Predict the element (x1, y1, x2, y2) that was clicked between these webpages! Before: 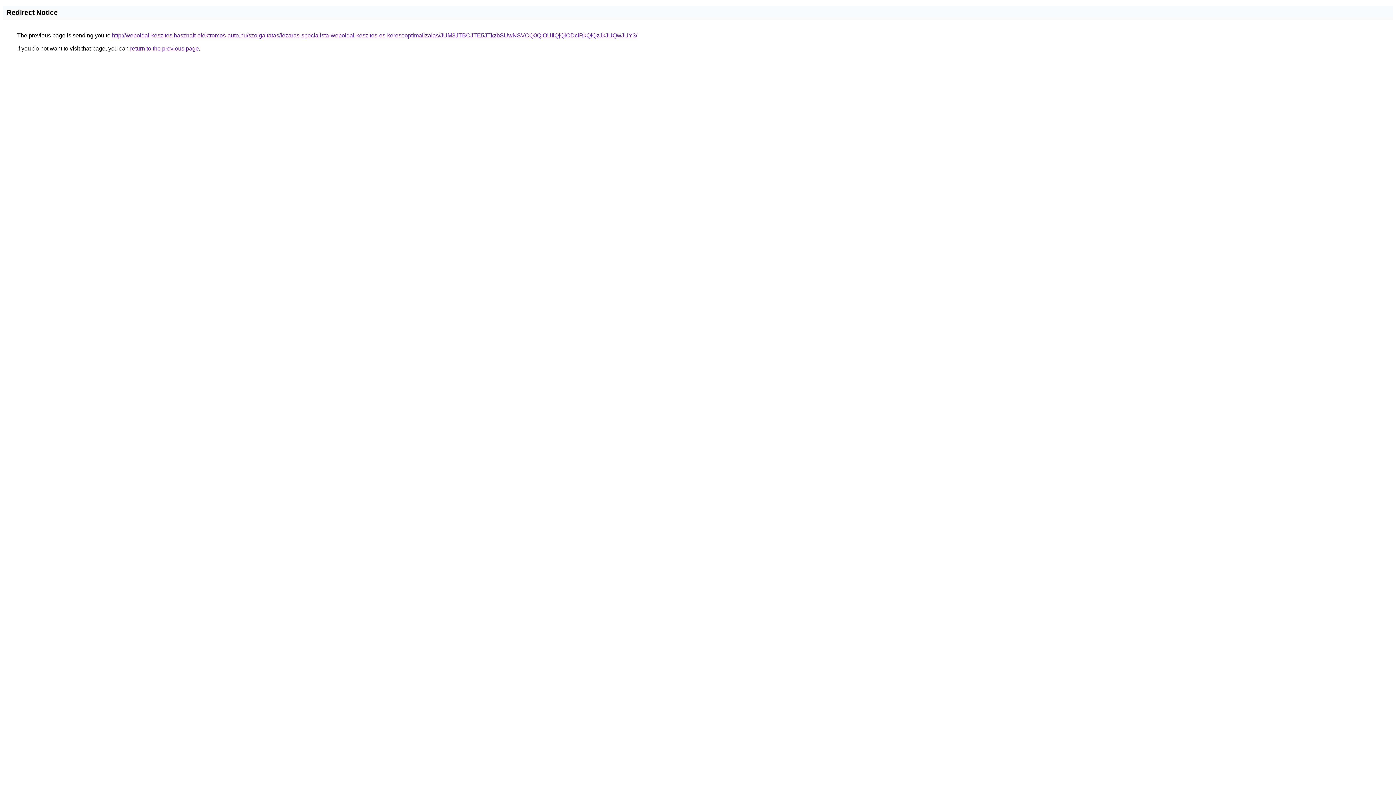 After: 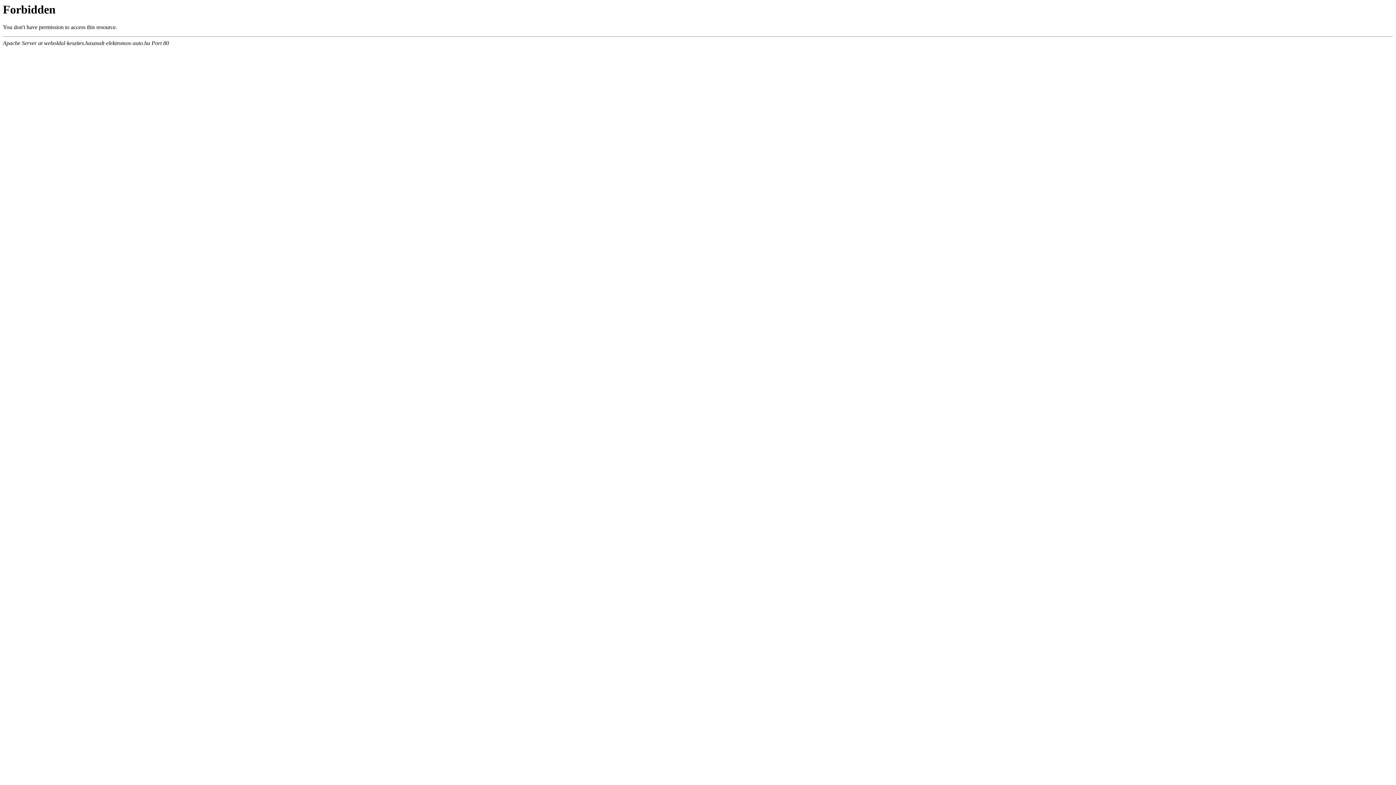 Action: label: http://weboldal-keszites.hasznalt-elektromos-auto.hu/szolgaltatas/lezaras-specialista-weboldal-keszites-es-keresooptimalizalas/JUM3JTBCJTE5JTkzbSUwNSVCQ0QlOUIlQjQlODclRkQlQzJkJUQwJUY3/ bbox: (112, 32, 637, 38)